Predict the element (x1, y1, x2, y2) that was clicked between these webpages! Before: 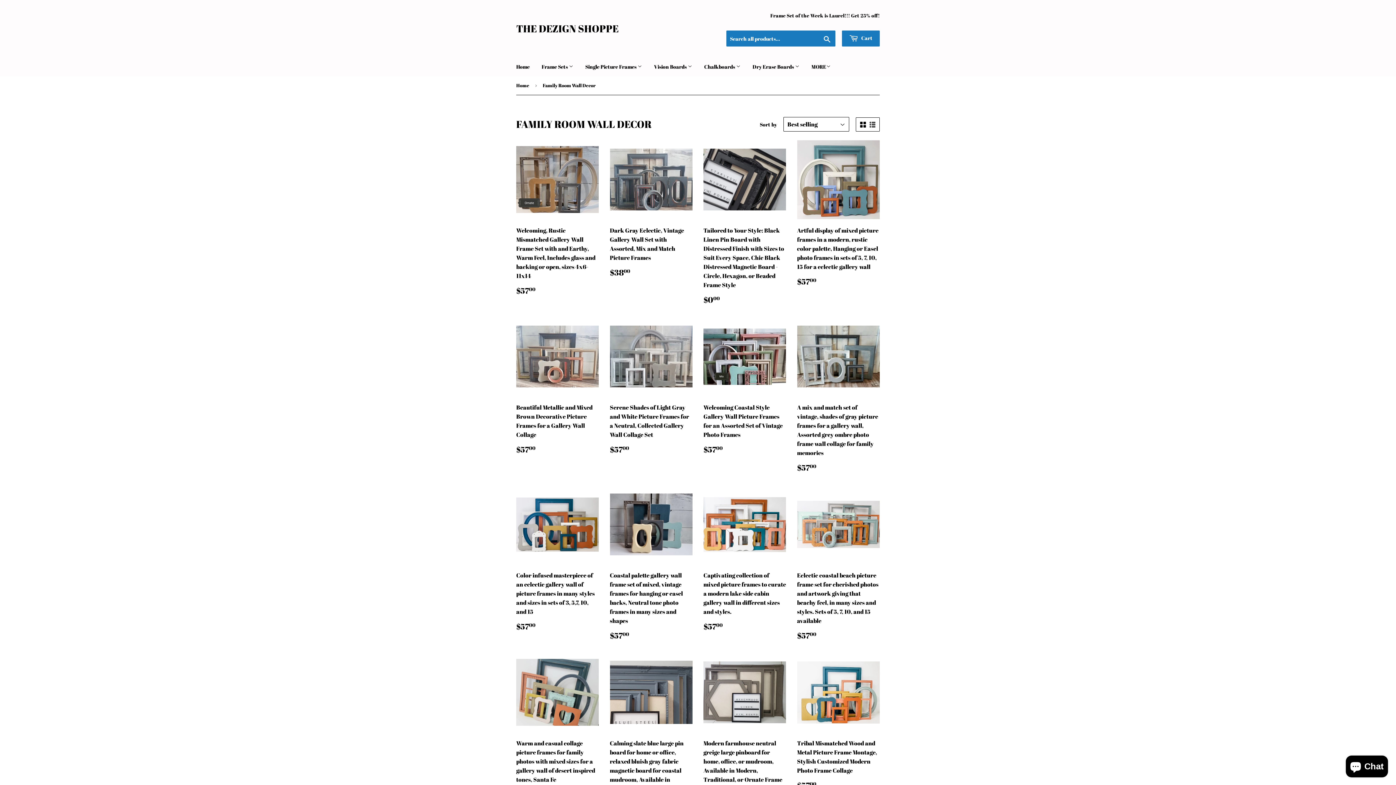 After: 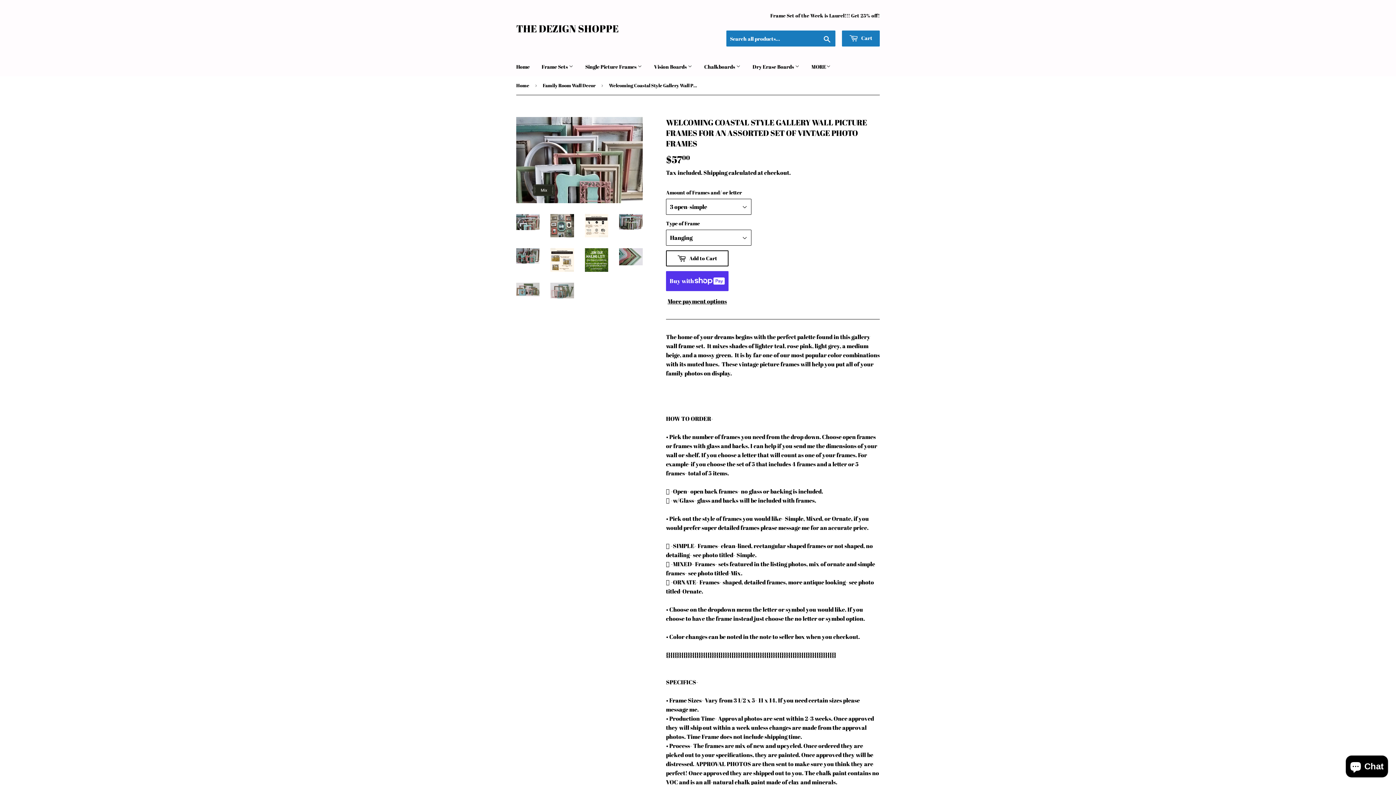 Action: label: Welcoming Coastal Style Gallery Wall Picture Frames for an Assorted Set of Vintage Photo Frames

REGULAR PRICE
$5700
$57.00 bbox: (703, 316, 786, 454)